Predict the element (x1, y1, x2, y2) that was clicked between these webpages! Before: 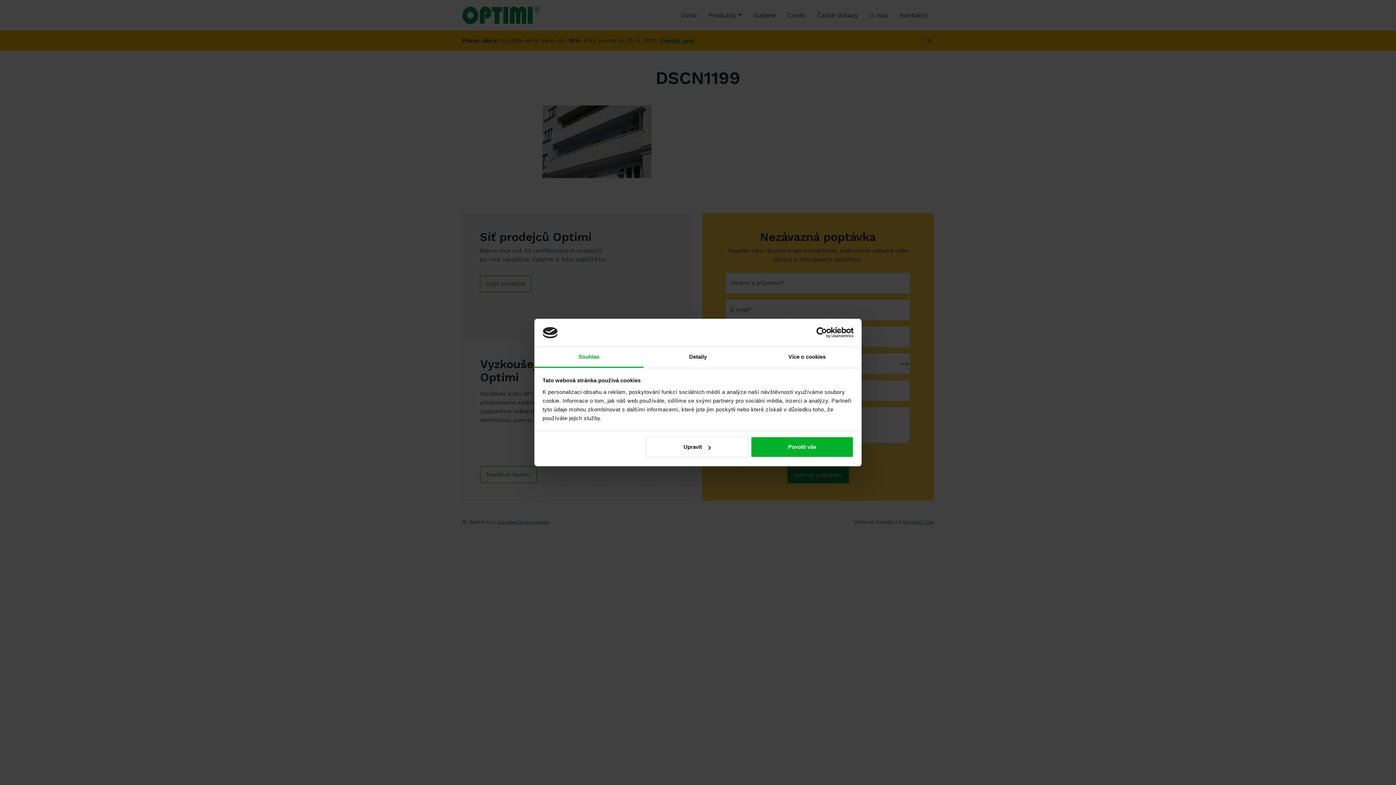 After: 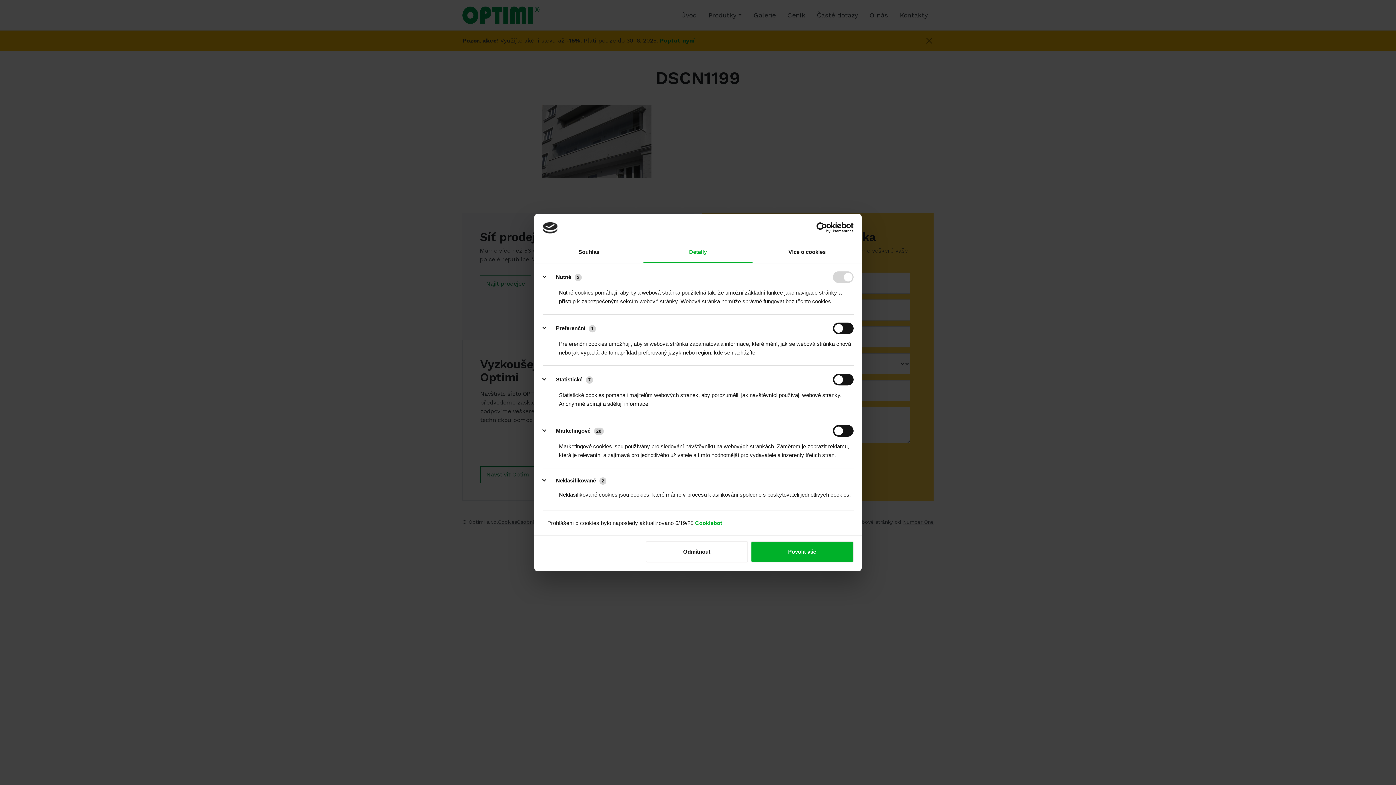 Action: label: Upravit bbox: (645, 436, 748, 457)